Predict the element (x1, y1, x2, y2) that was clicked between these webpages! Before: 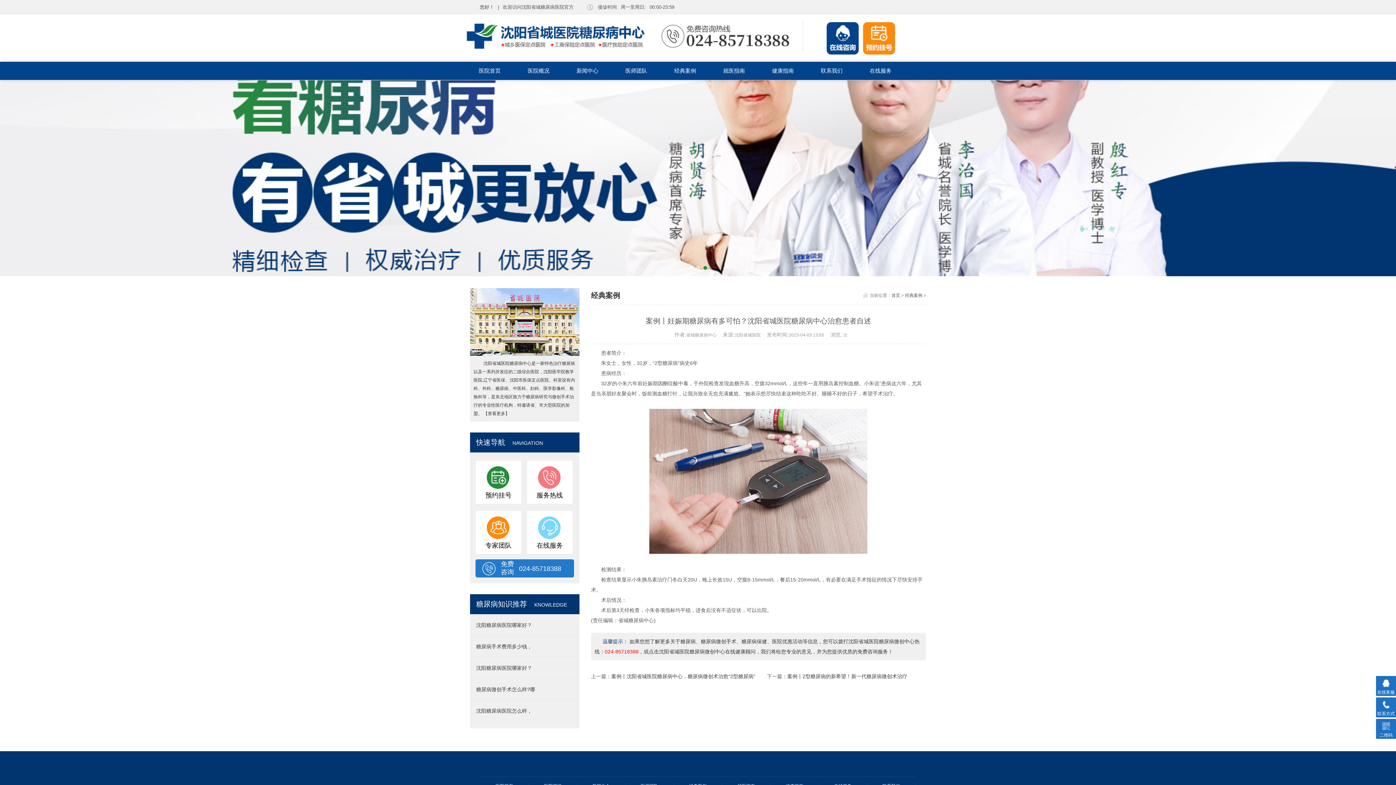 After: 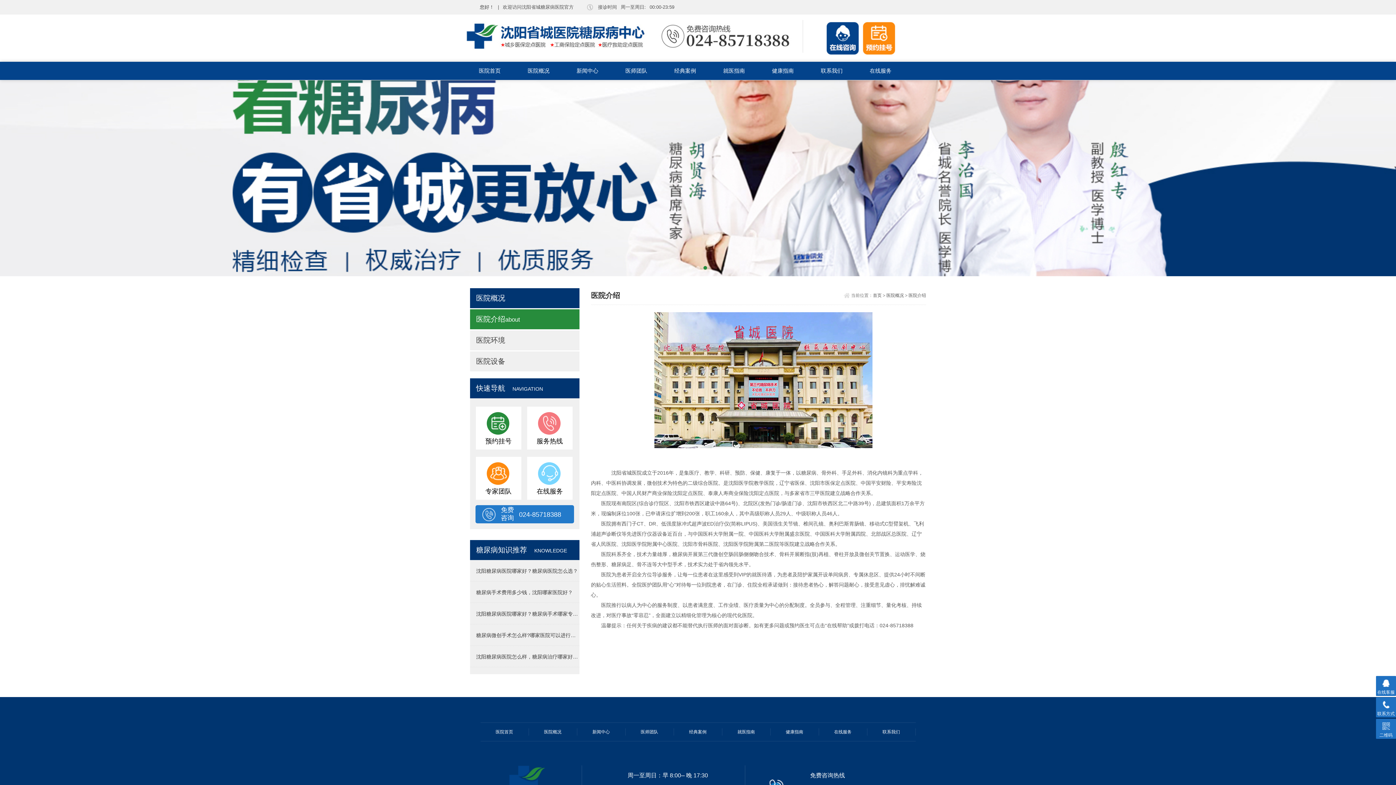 Action: bbox: (483, 411, 509, 416) label: 【查看更多】